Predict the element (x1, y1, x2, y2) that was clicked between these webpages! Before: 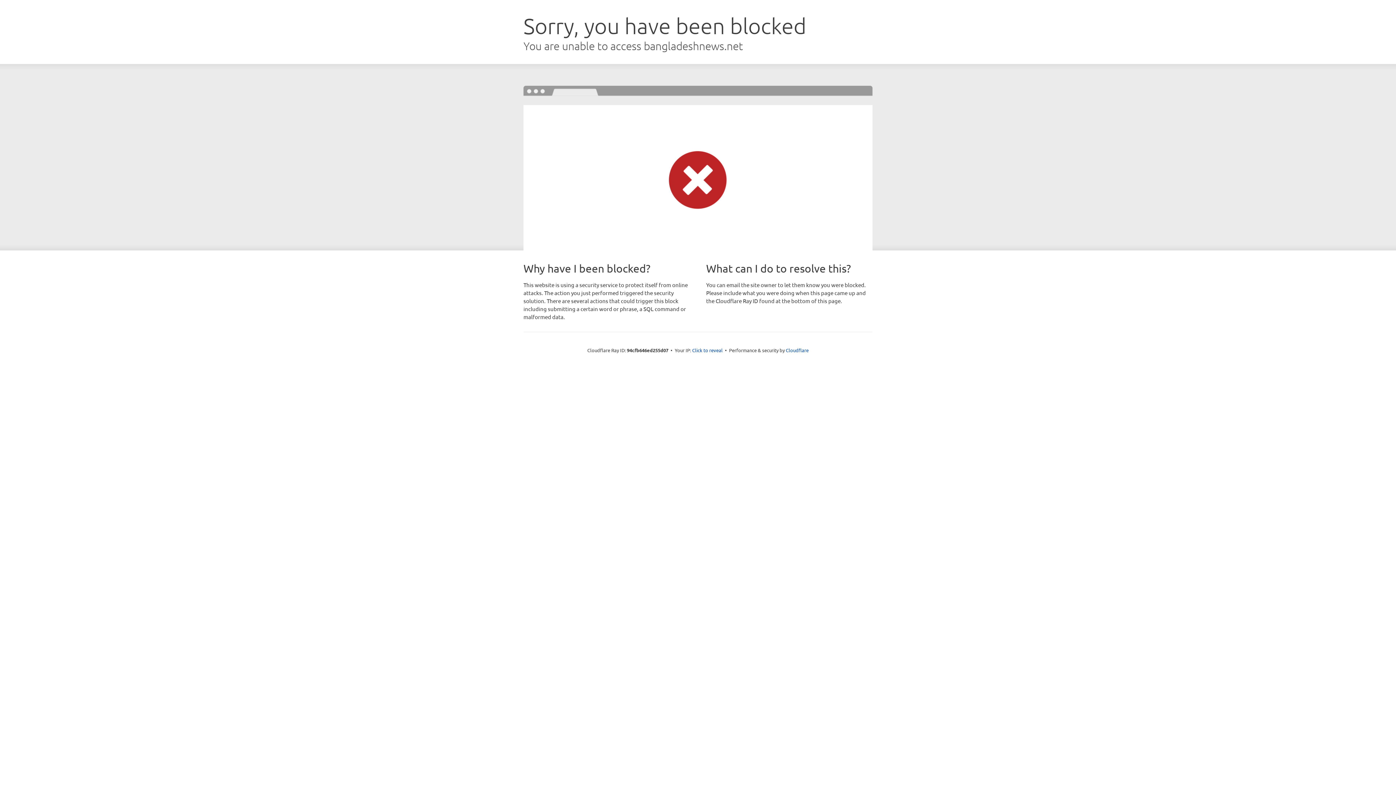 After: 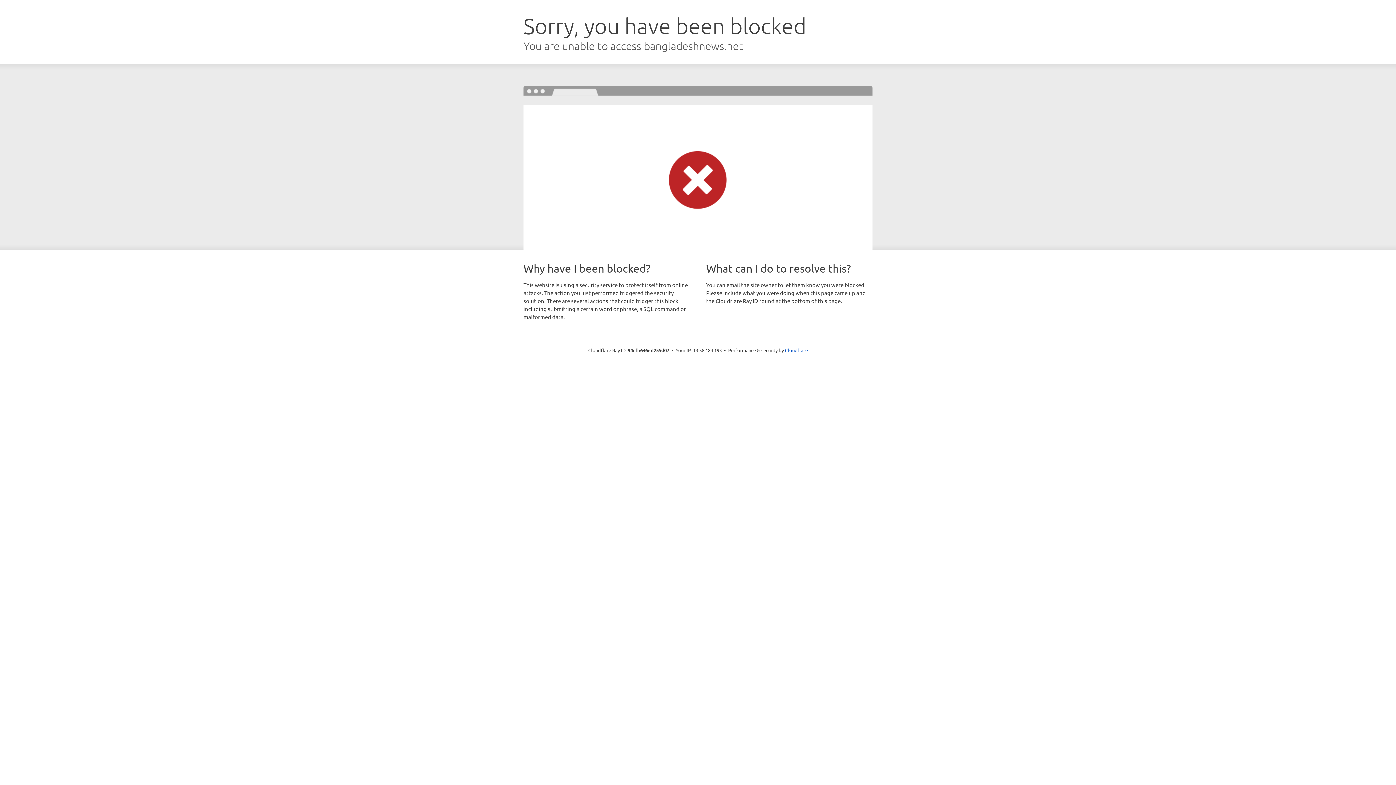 Action: label: Click to reveal bbox: (692, 346, 722, 353)